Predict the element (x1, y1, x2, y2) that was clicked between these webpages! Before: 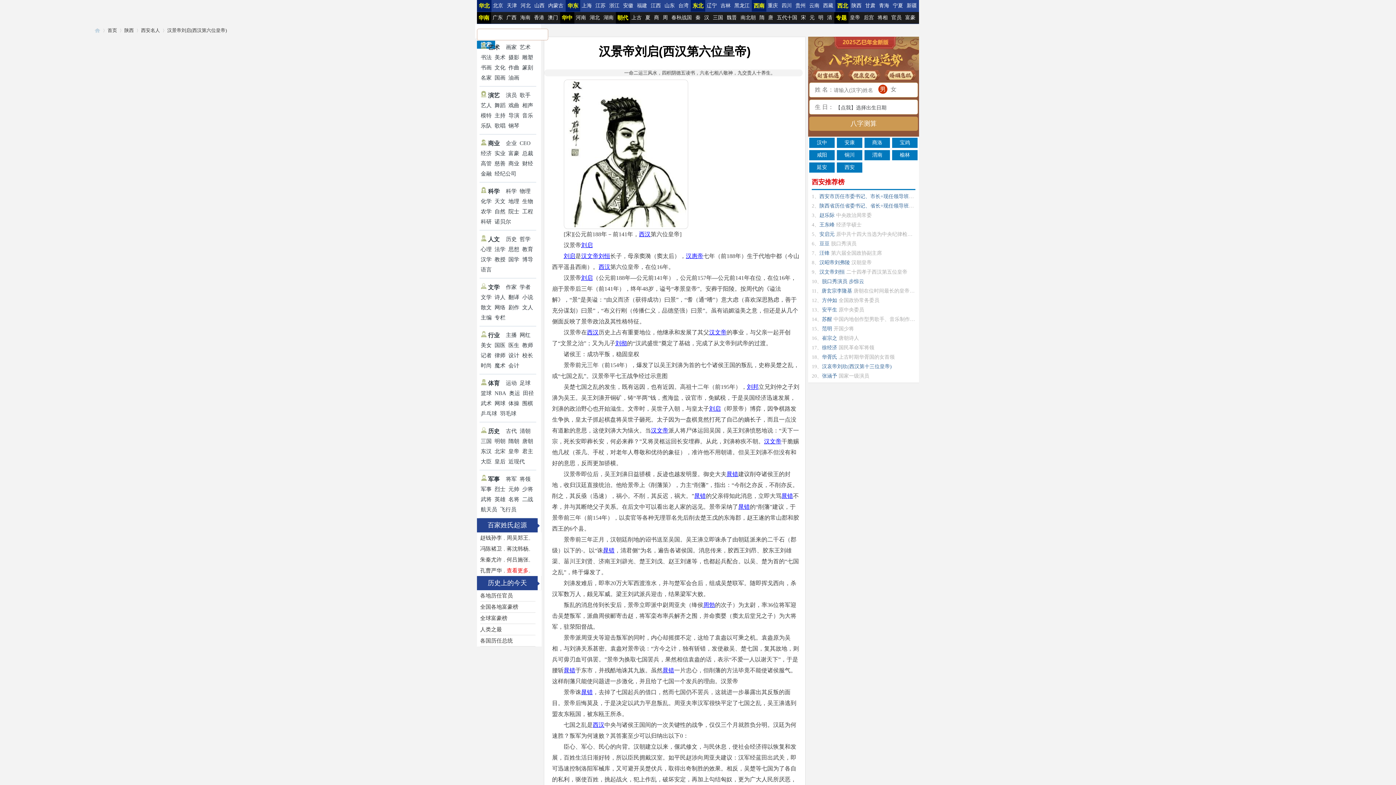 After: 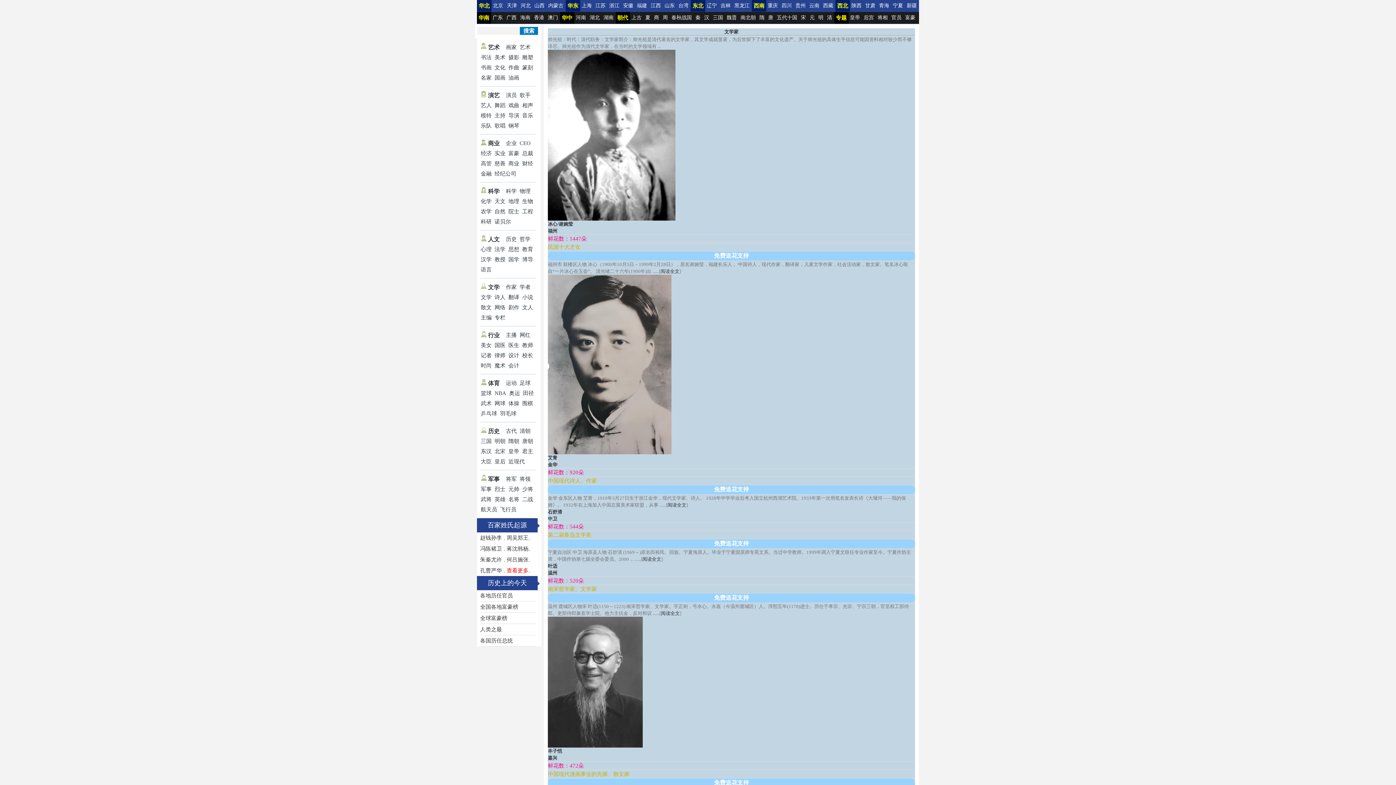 Action: label: 文学 bbox: (479, 291, 493, 301)